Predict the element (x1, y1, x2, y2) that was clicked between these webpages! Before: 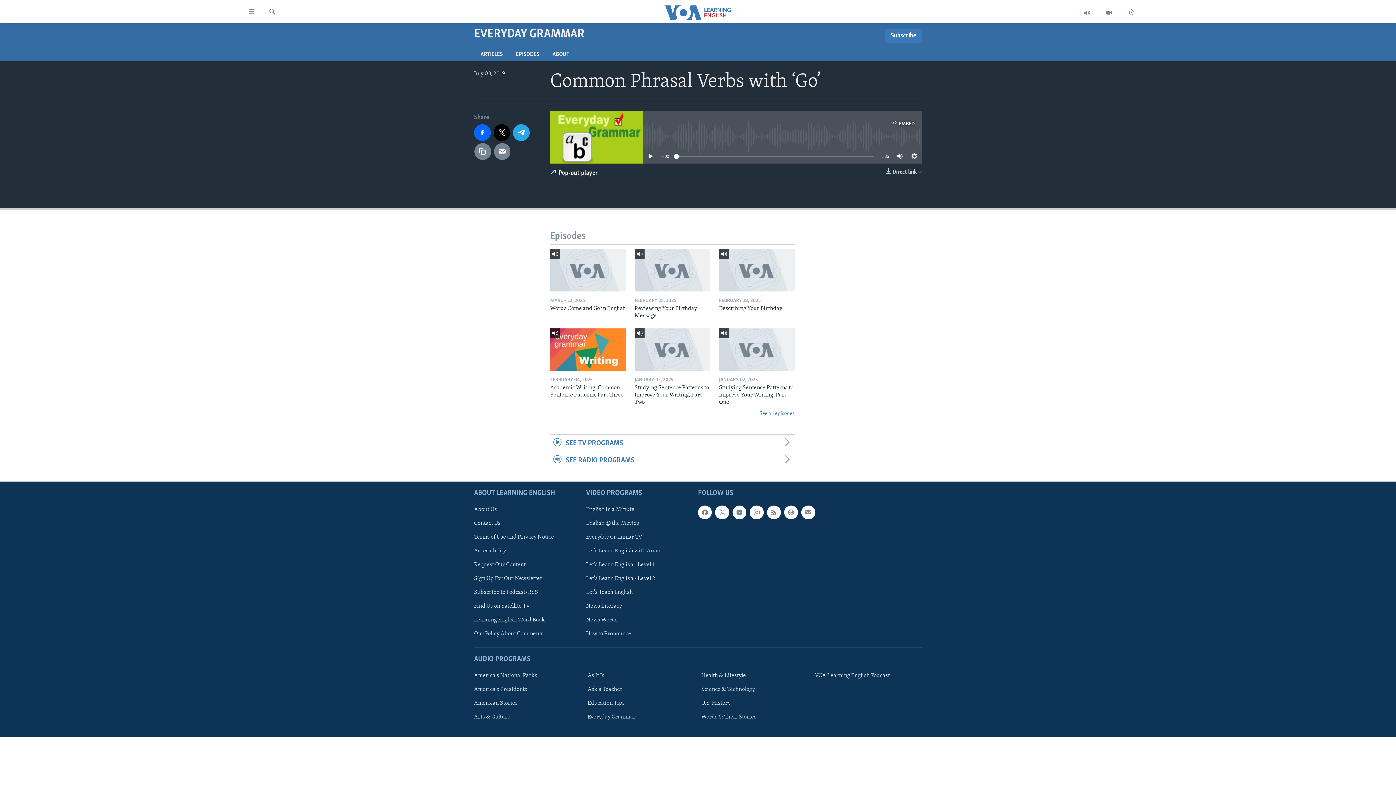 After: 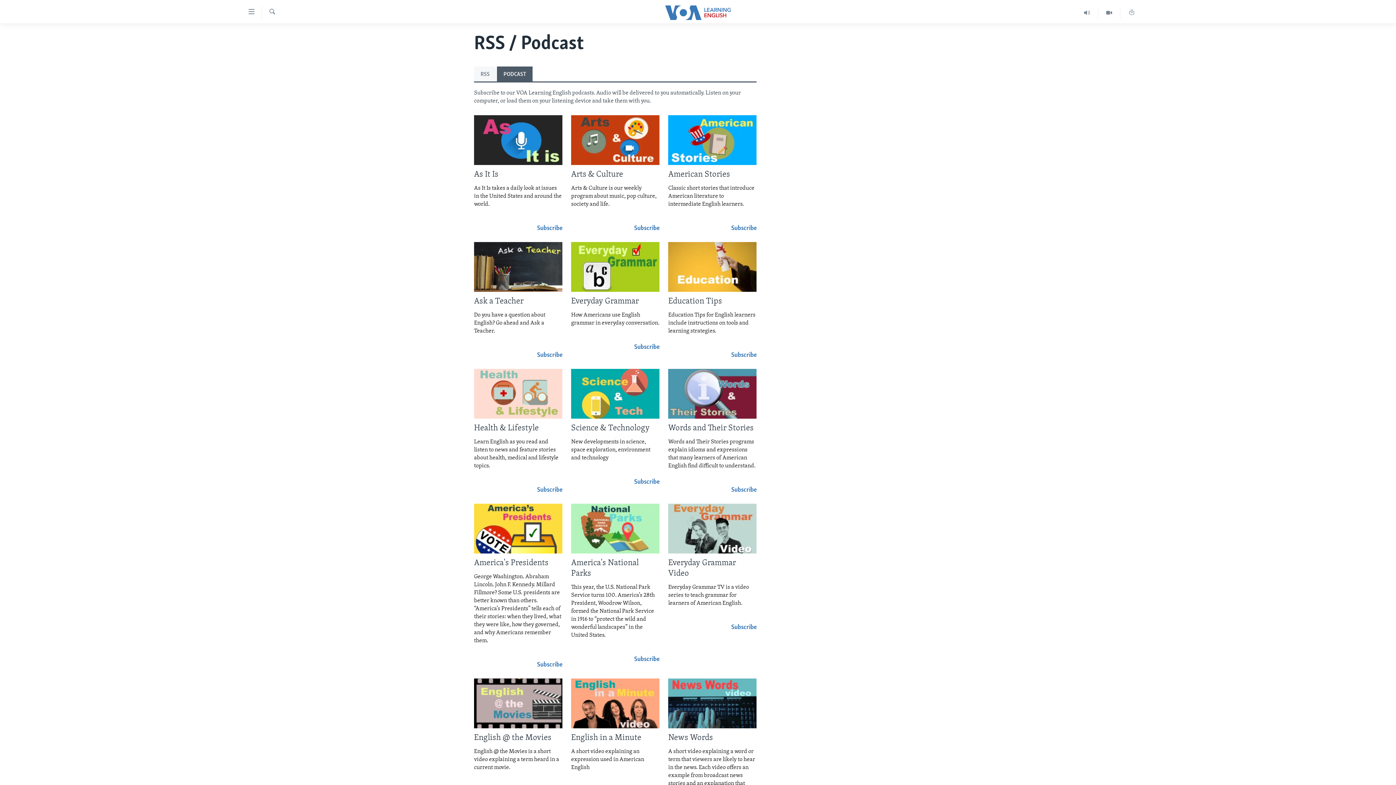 Action: bbox: (474, 588, 581, 596) label: Subscribe to Podcast/RSS